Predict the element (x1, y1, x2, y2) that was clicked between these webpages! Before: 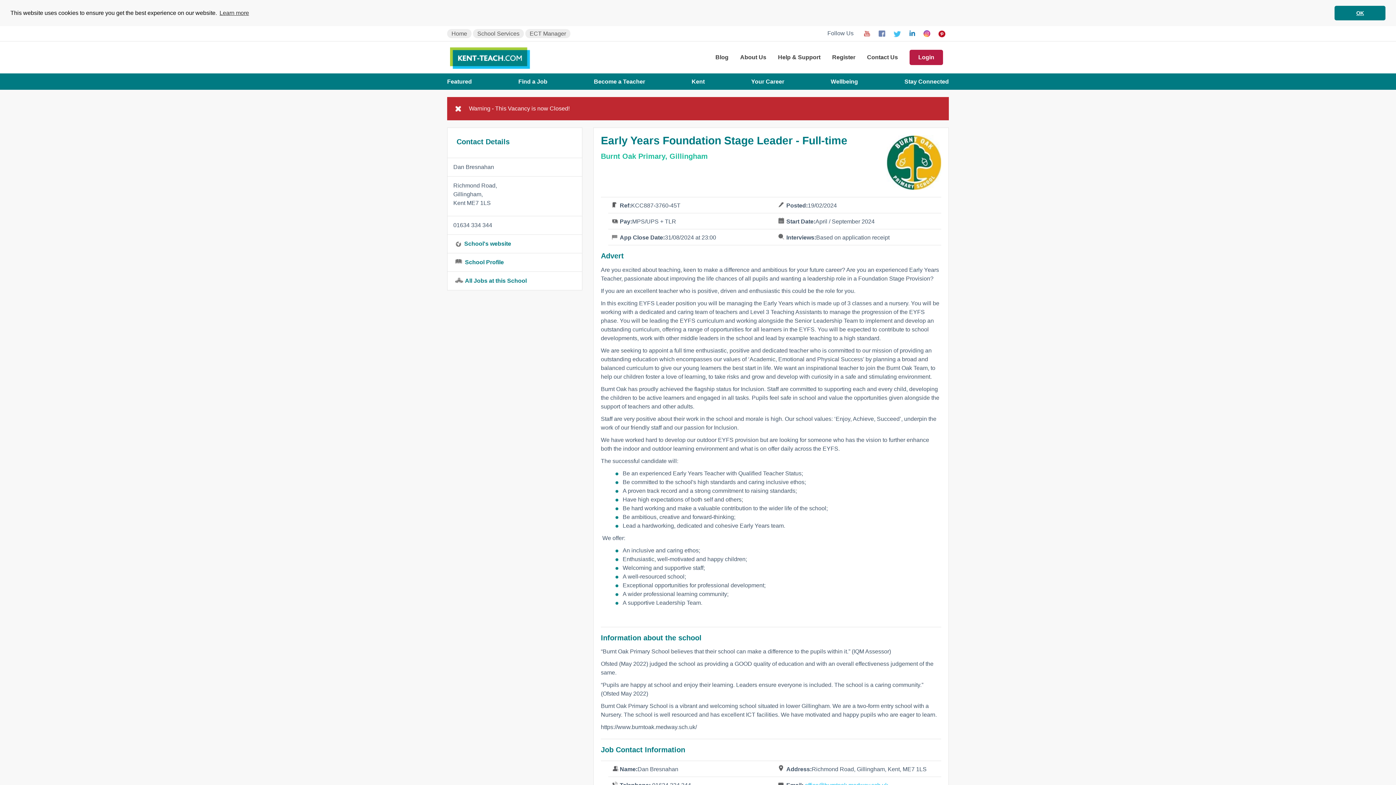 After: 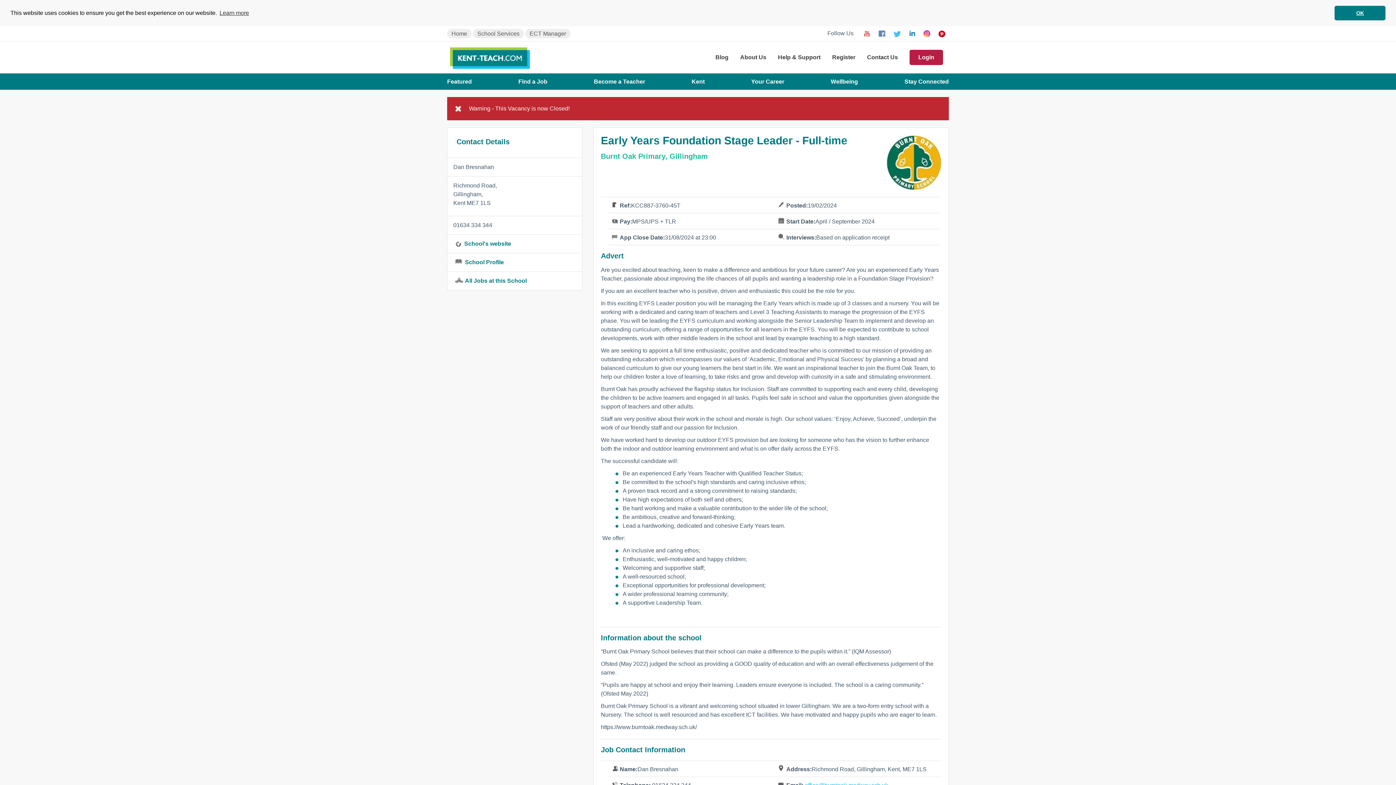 Action: bbox: (453, 240, 511, 247) label: School's website